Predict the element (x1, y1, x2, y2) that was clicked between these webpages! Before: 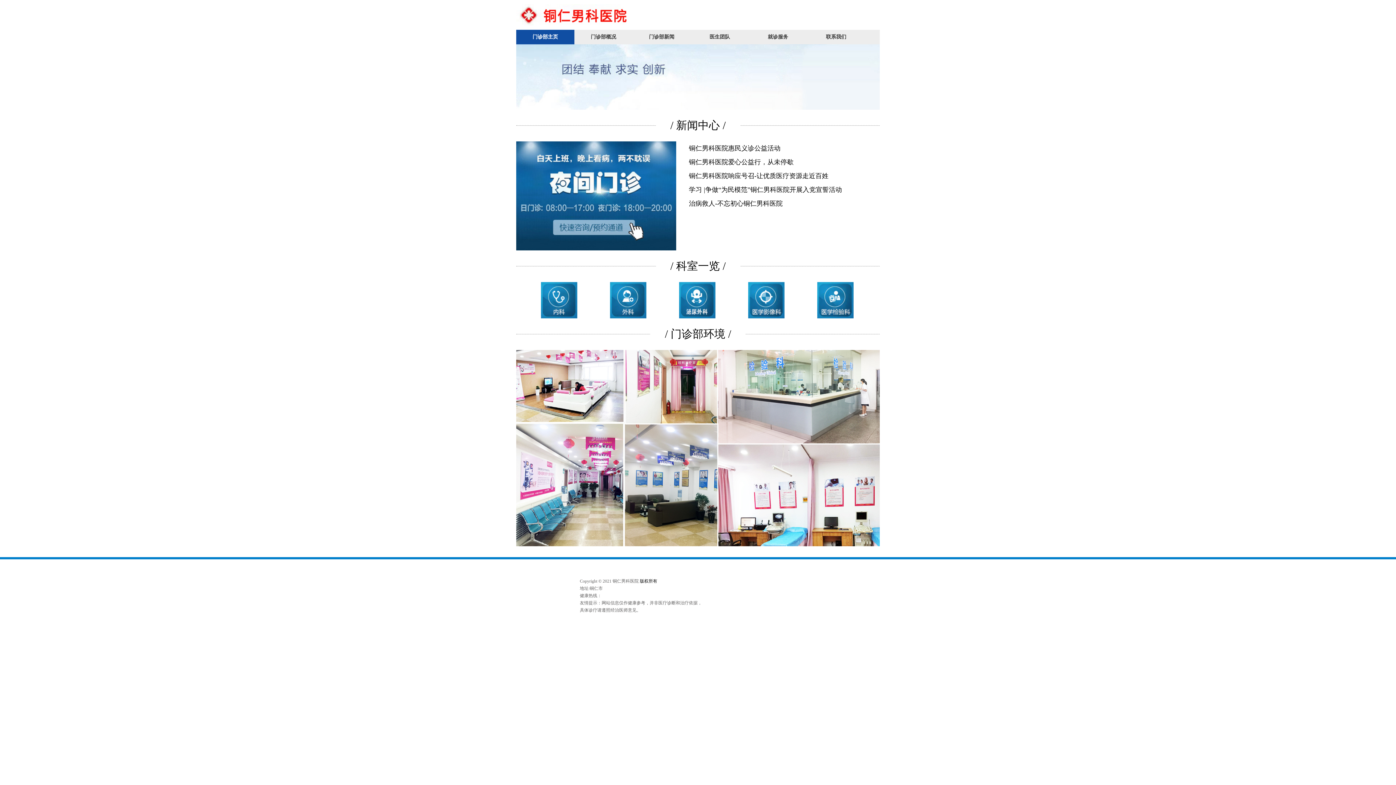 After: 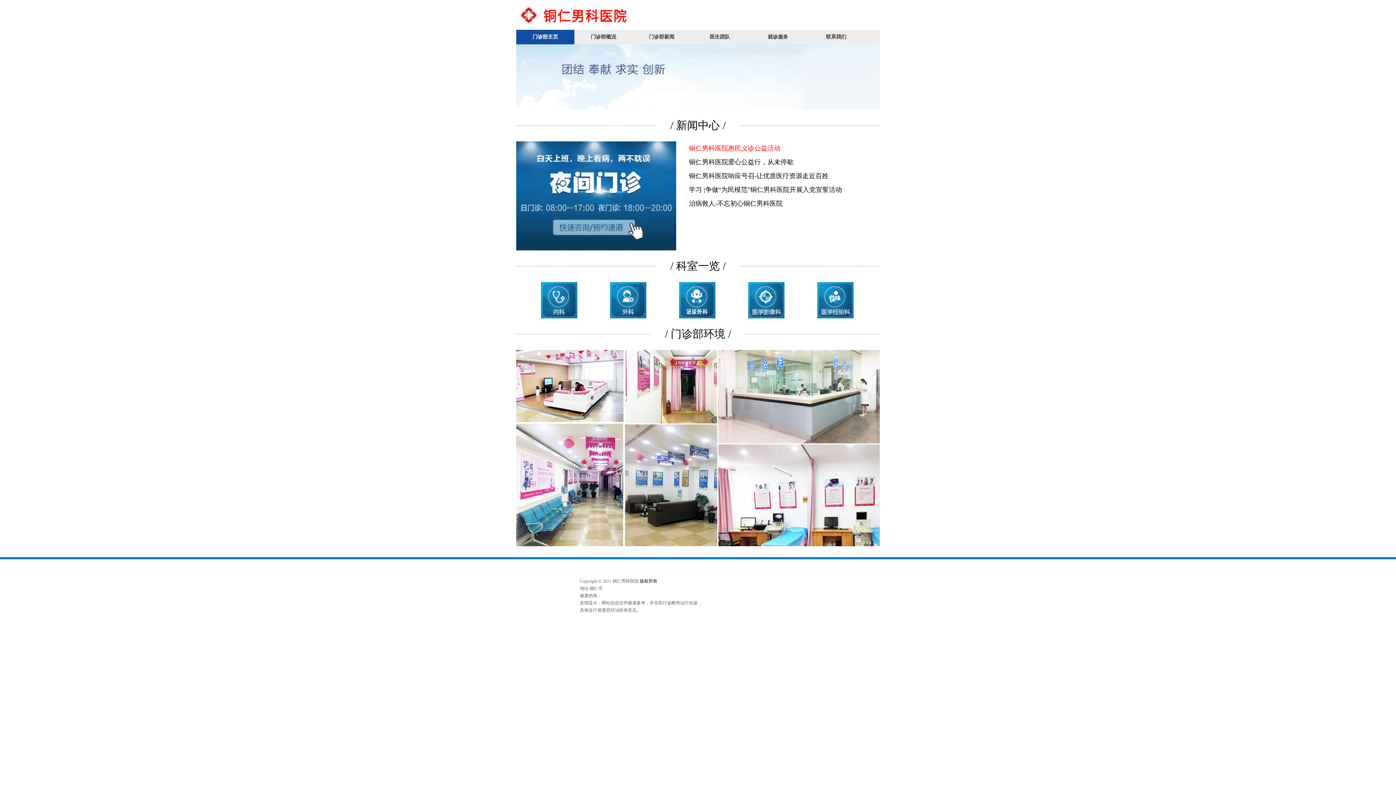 Action: label: 铜仁男科医院惠民义诊公益活动 bbox: (689, 141, 857, 155)